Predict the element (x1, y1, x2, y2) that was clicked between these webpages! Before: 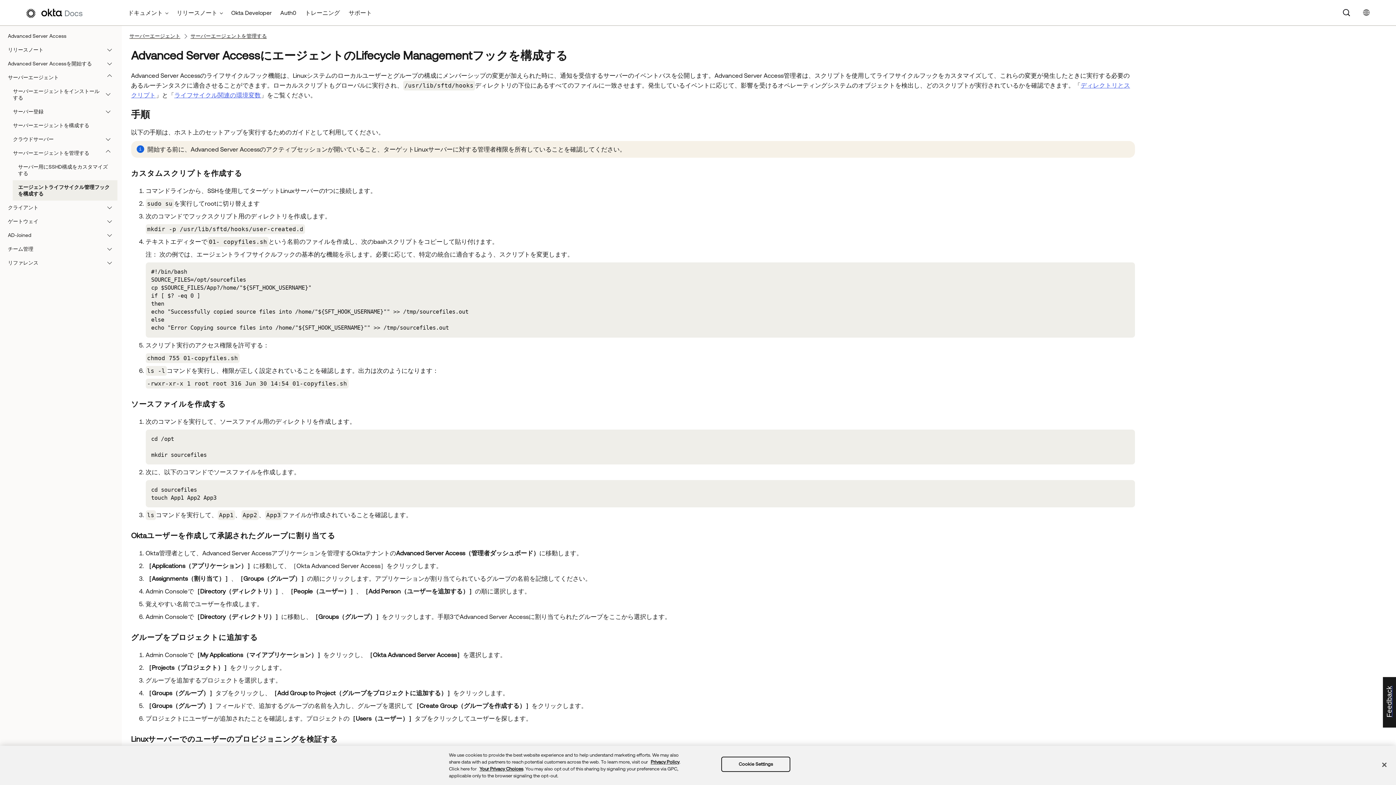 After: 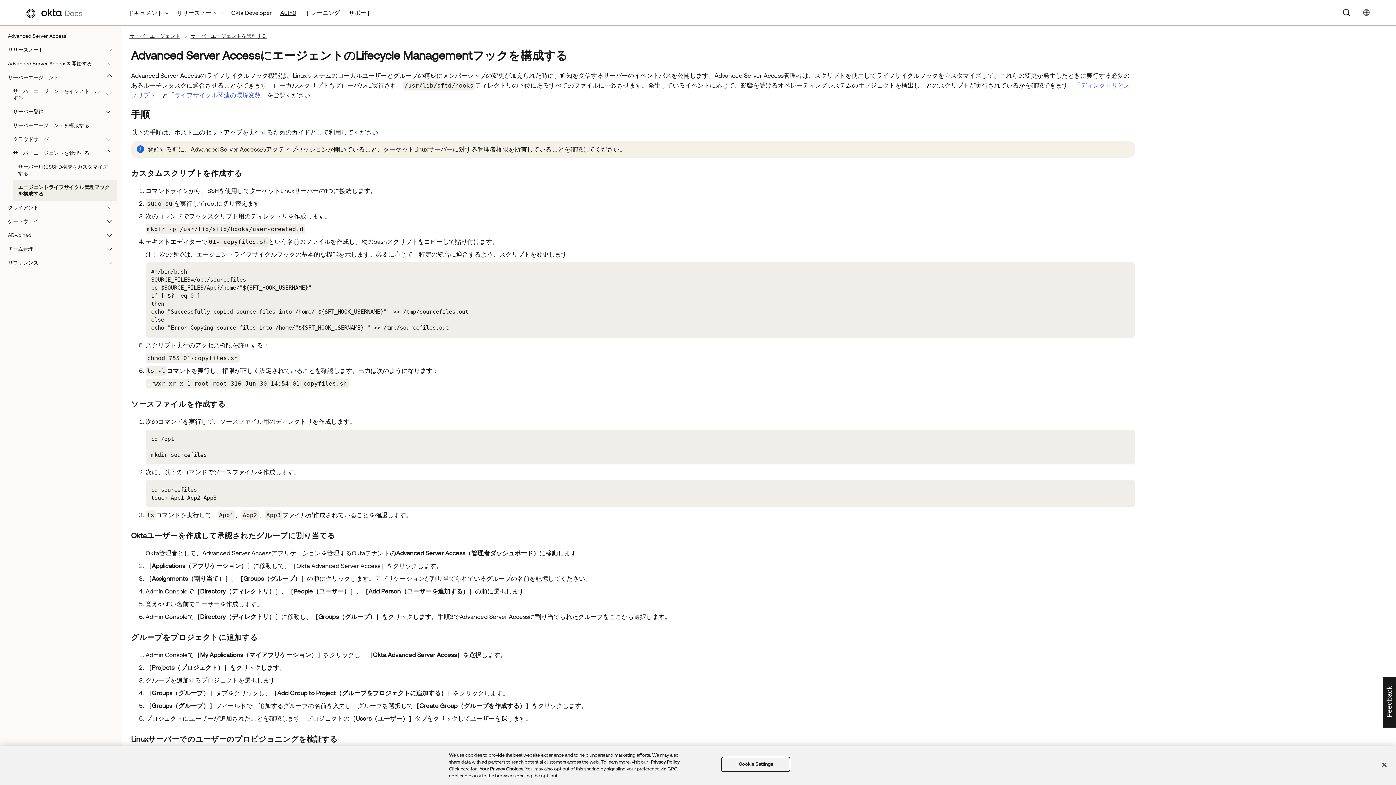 Action: label: Auth0 bbox: (276, 0, 300, 25)